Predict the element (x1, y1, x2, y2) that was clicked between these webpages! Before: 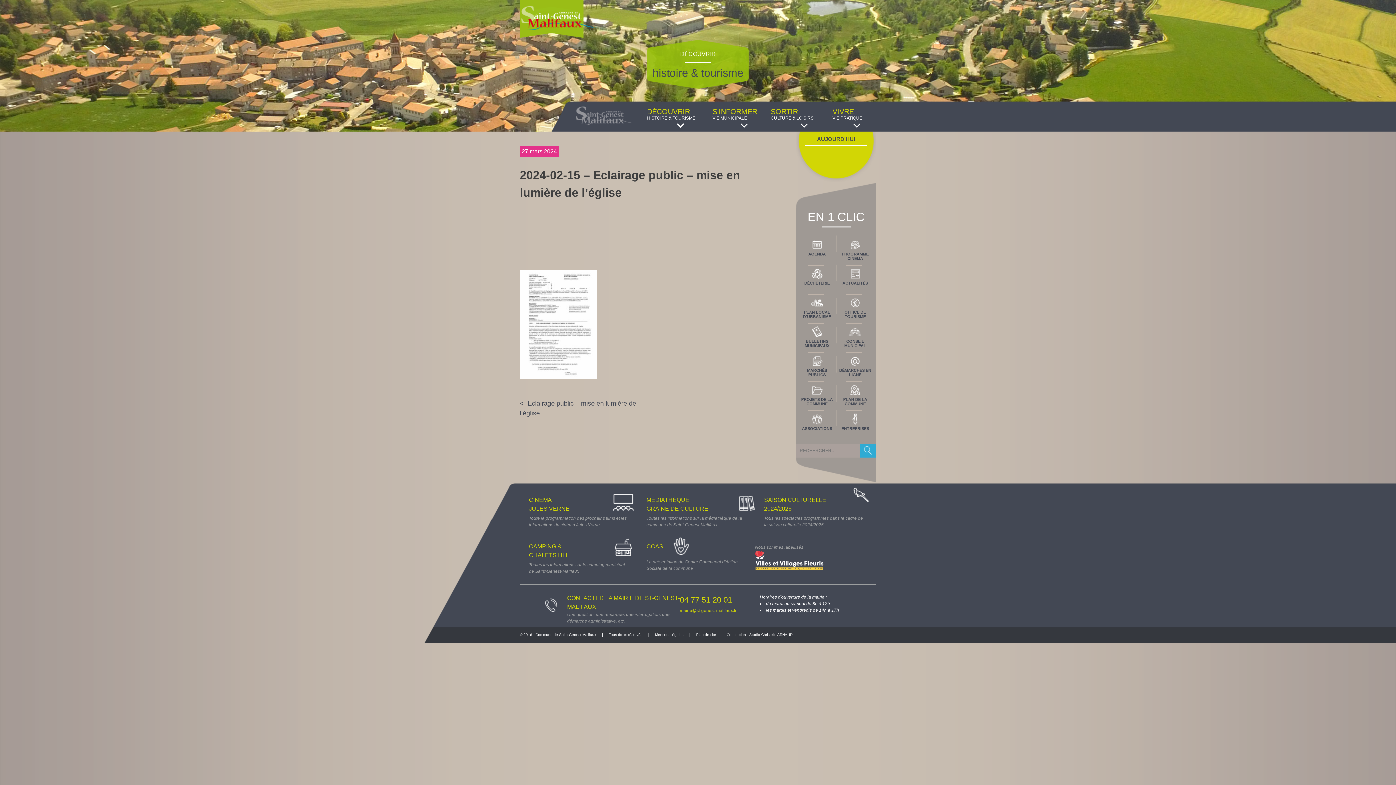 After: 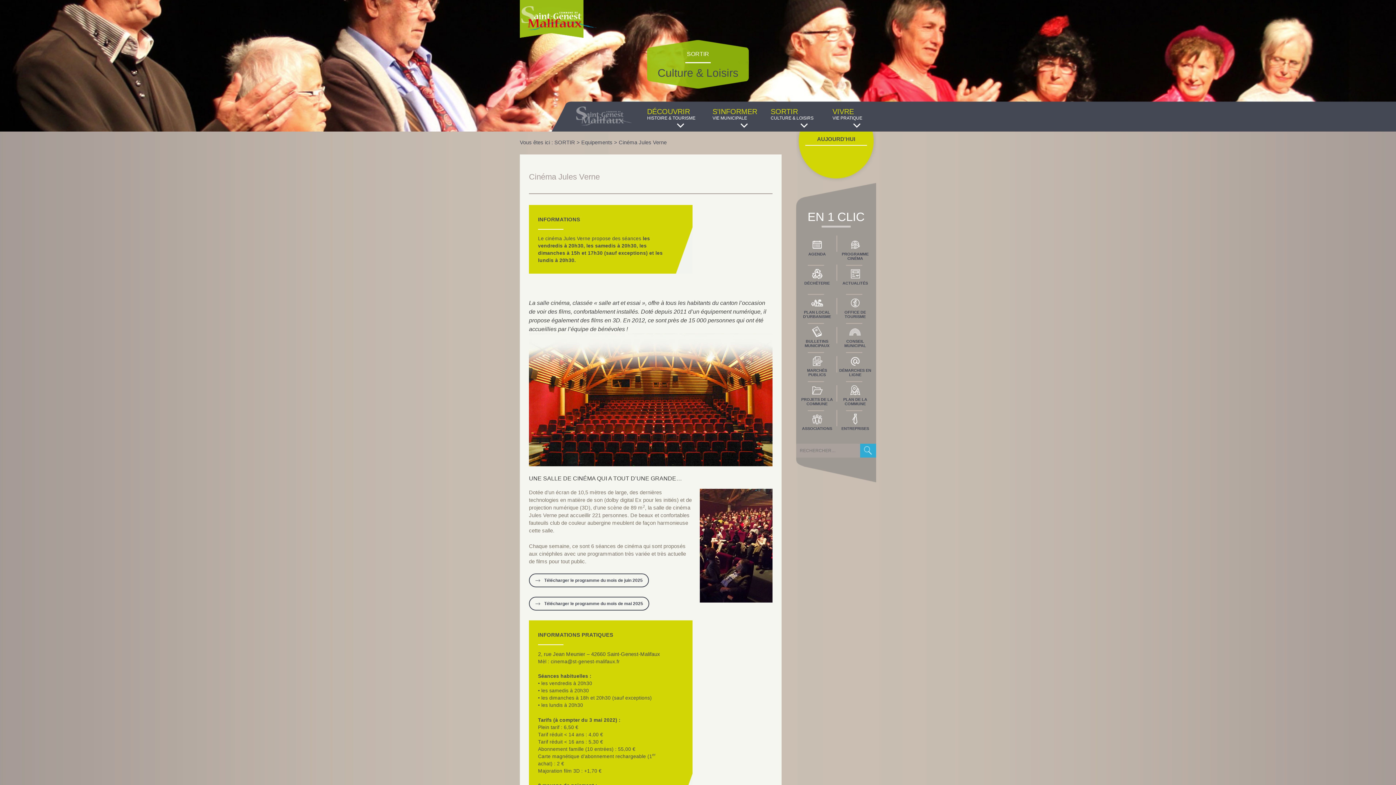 Action: label: 
PROGRAMME CINÉMA bbox: (836, 234, 874, 264)